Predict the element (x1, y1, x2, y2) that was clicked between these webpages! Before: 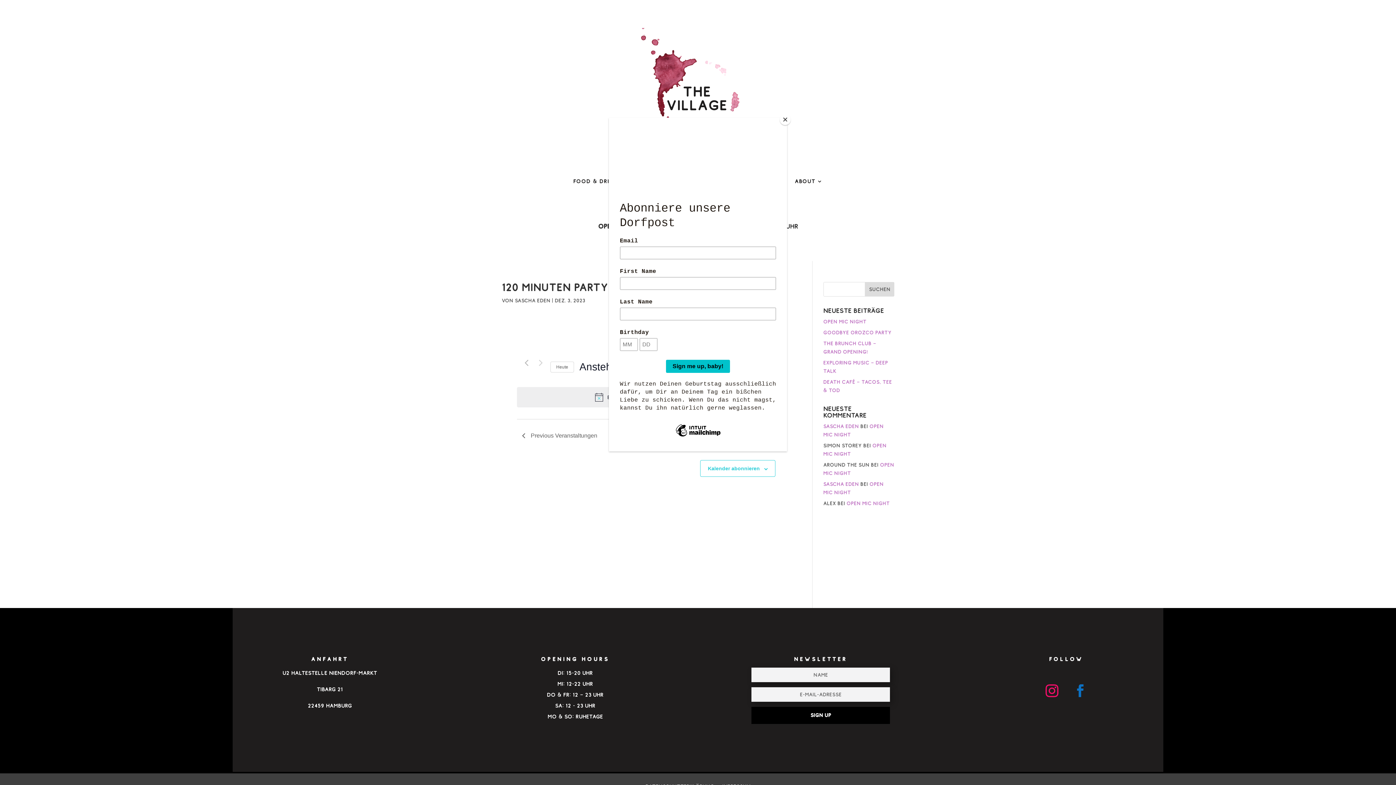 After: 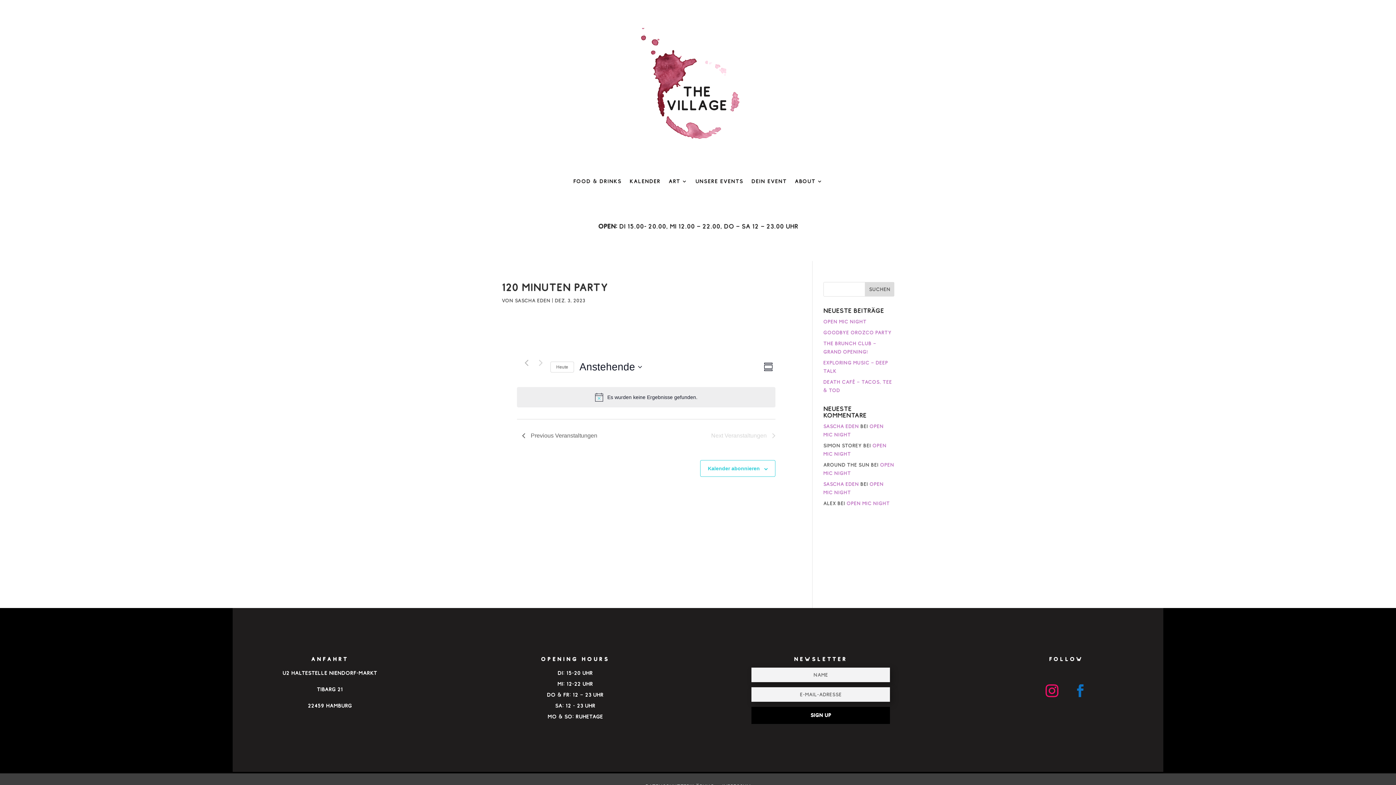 Action: label: Close bbox: (780, 114, 790, 125)